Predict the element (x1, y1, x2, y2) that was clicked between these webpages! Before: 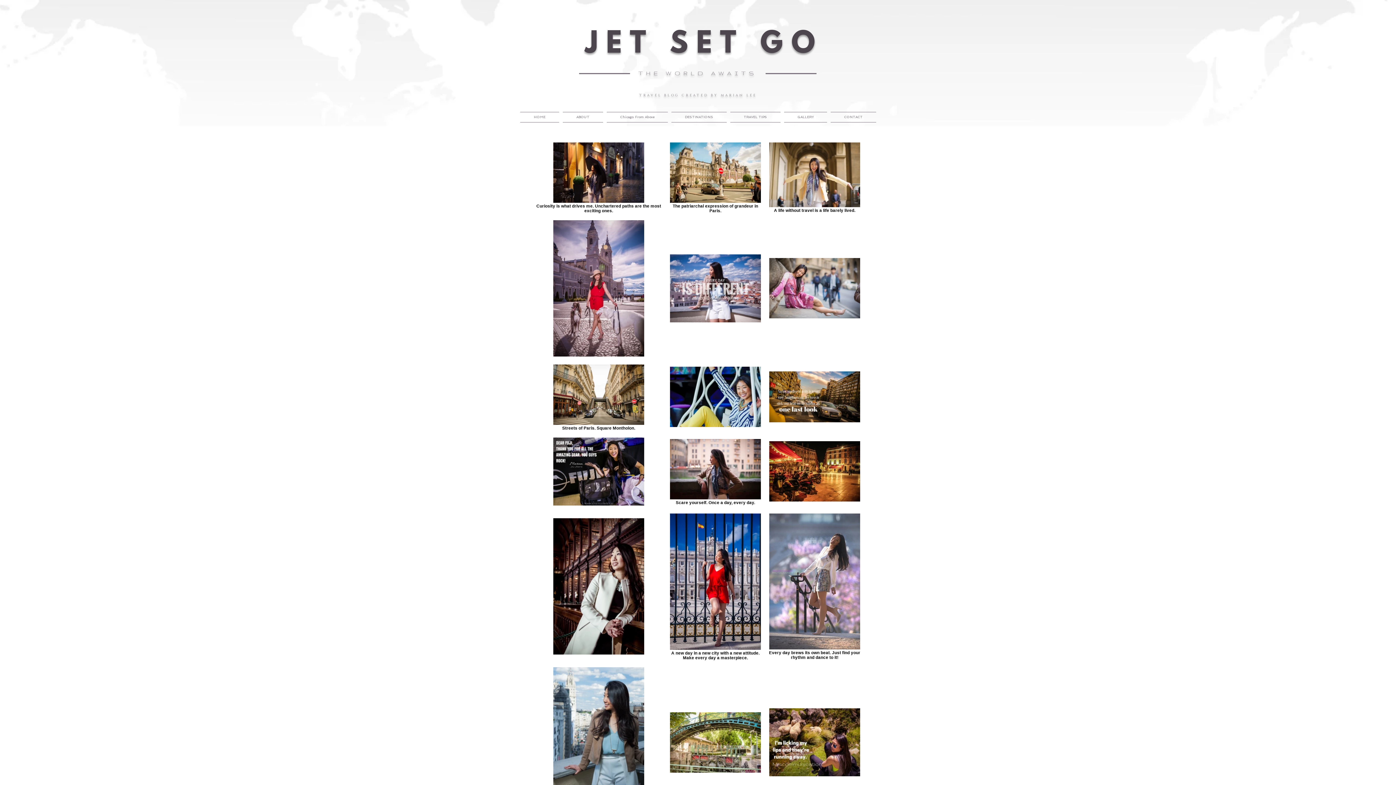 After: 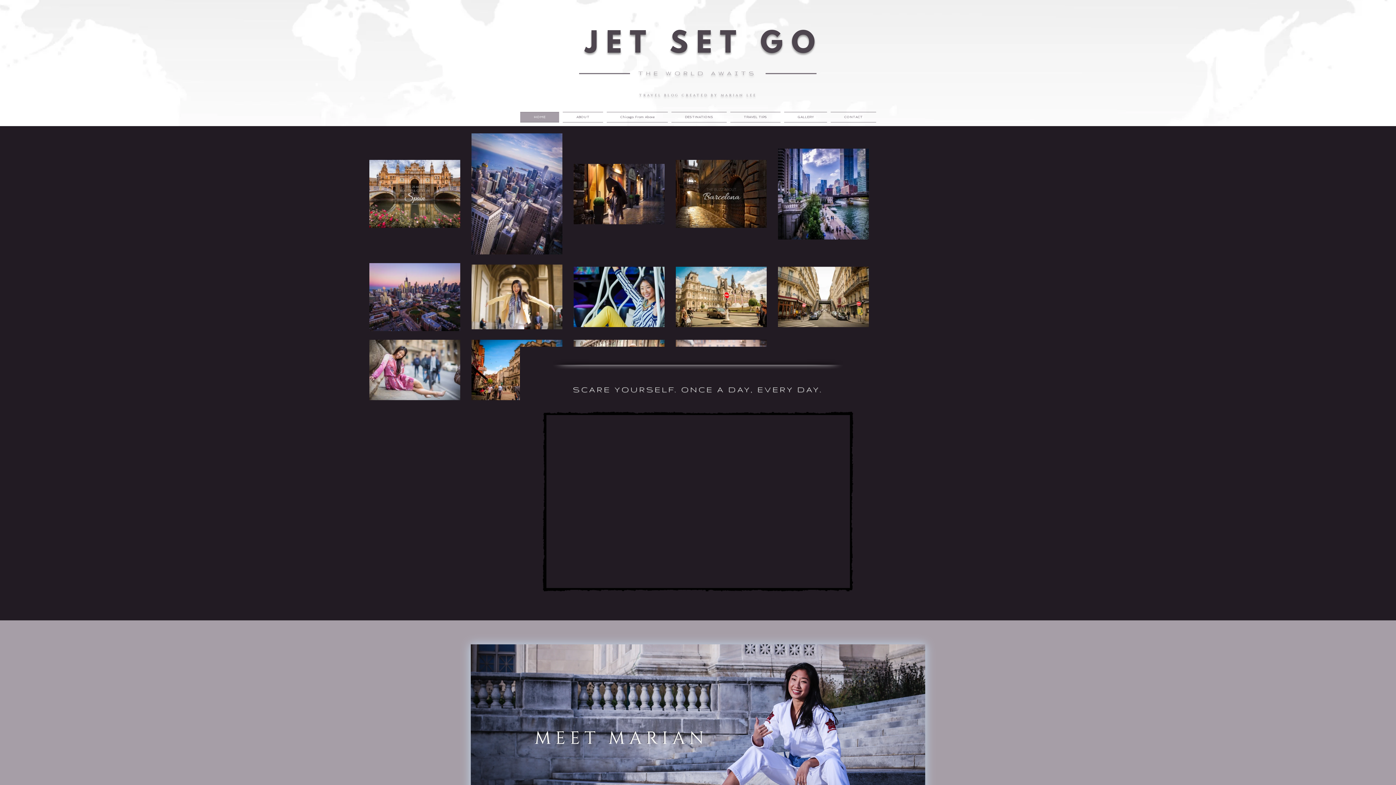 Action: bbox: (520, 112, 561, 122) label: HOME